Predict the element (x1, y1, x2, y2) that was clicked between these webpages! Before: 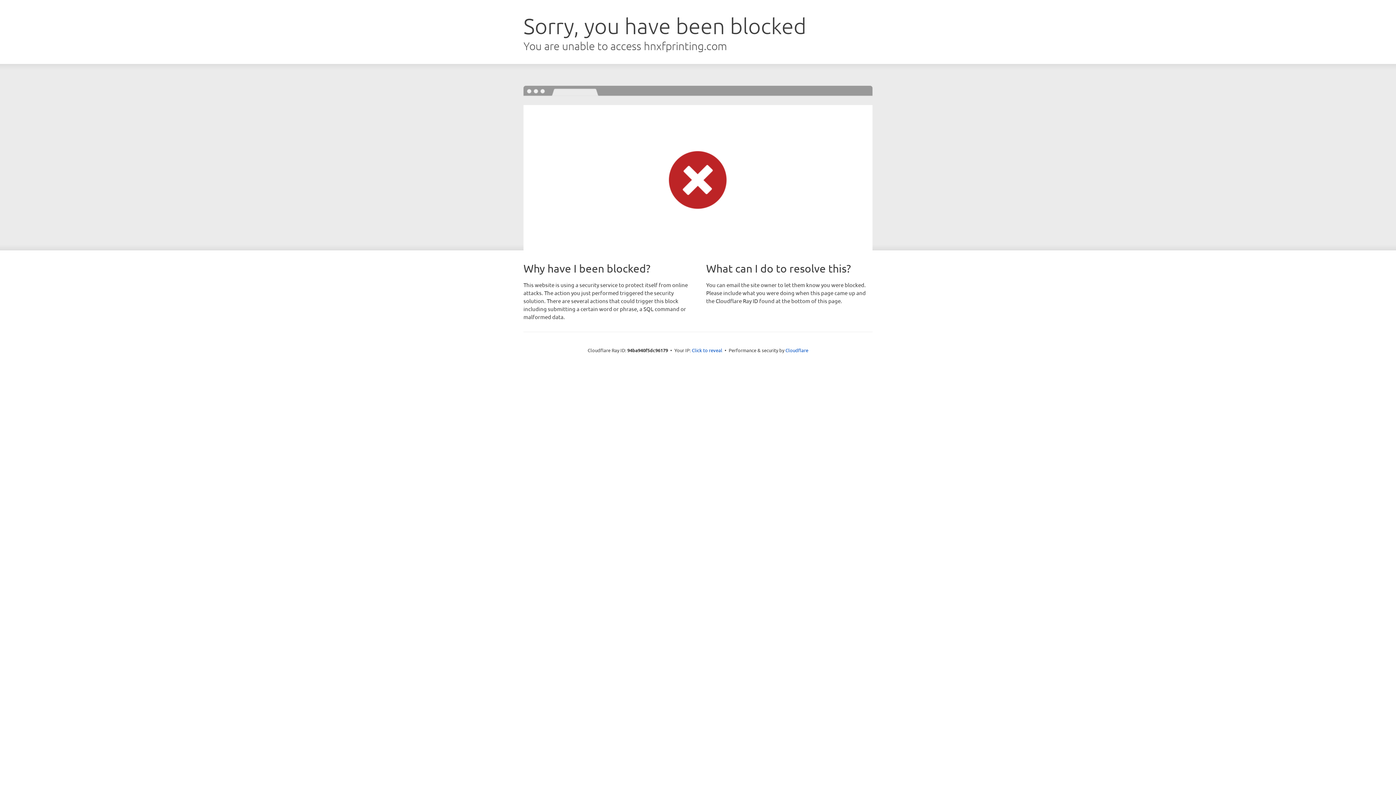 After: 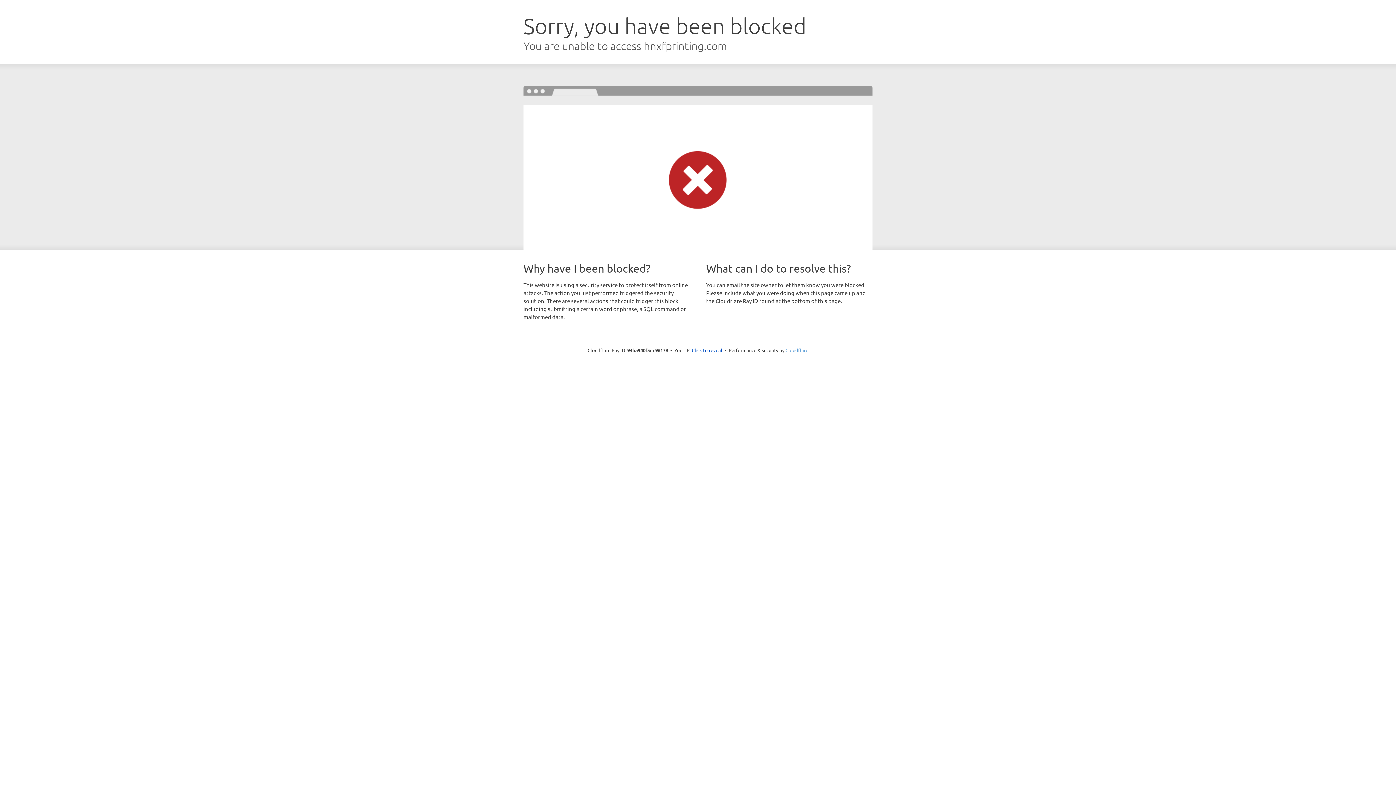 Action: label: Cloudflare bbox: (785, 347, 808, 353)